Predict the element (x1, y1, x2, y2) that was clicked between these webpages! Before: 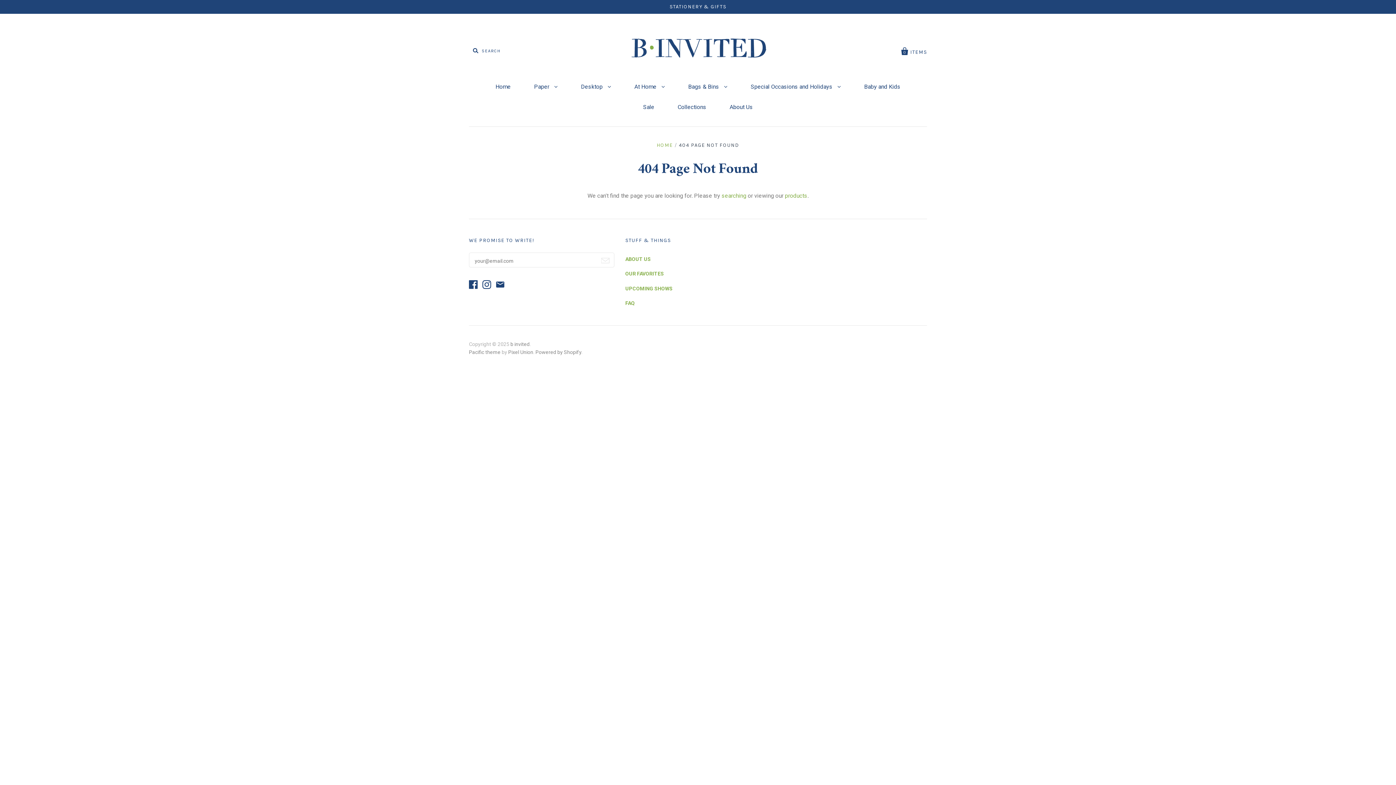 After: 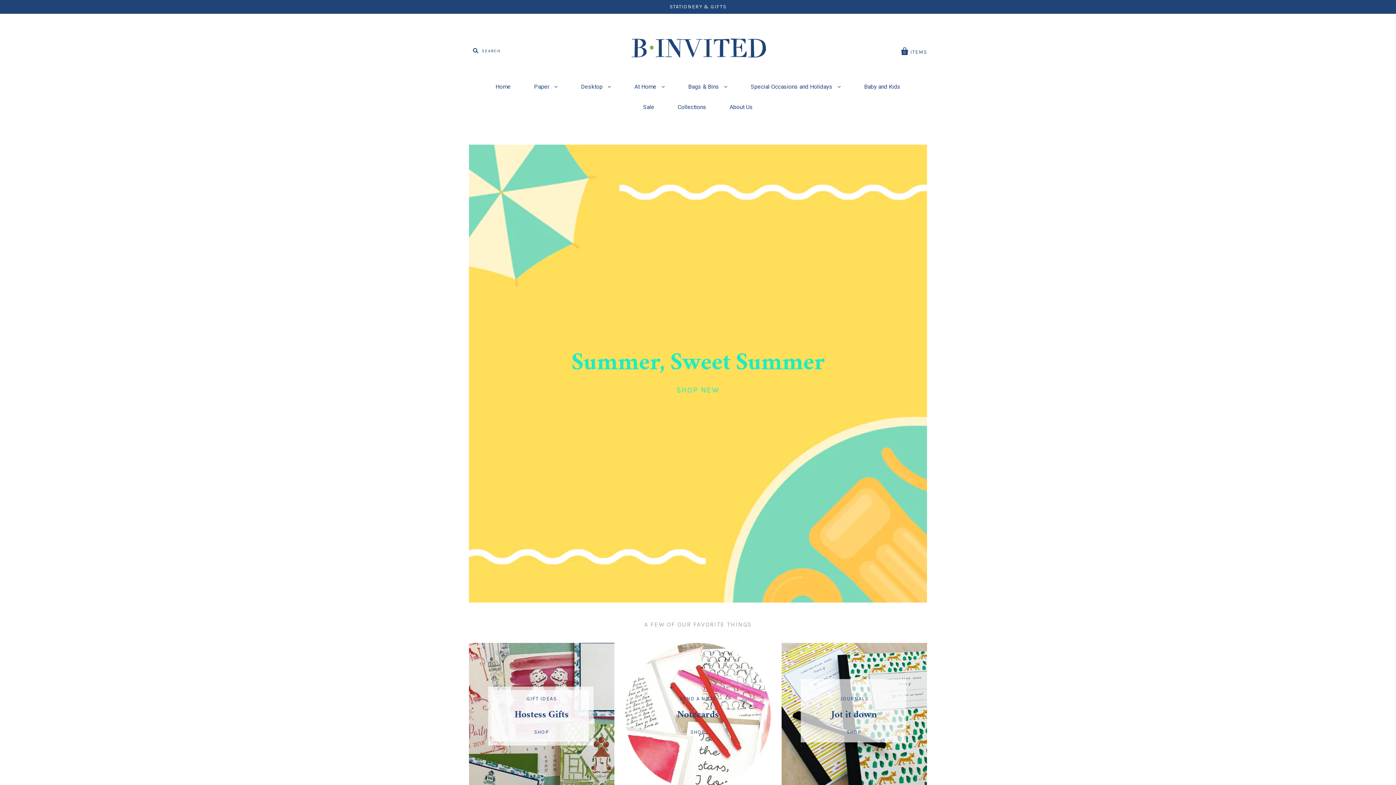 Action: bbox: (510, 341, 529, 347) label: b invited